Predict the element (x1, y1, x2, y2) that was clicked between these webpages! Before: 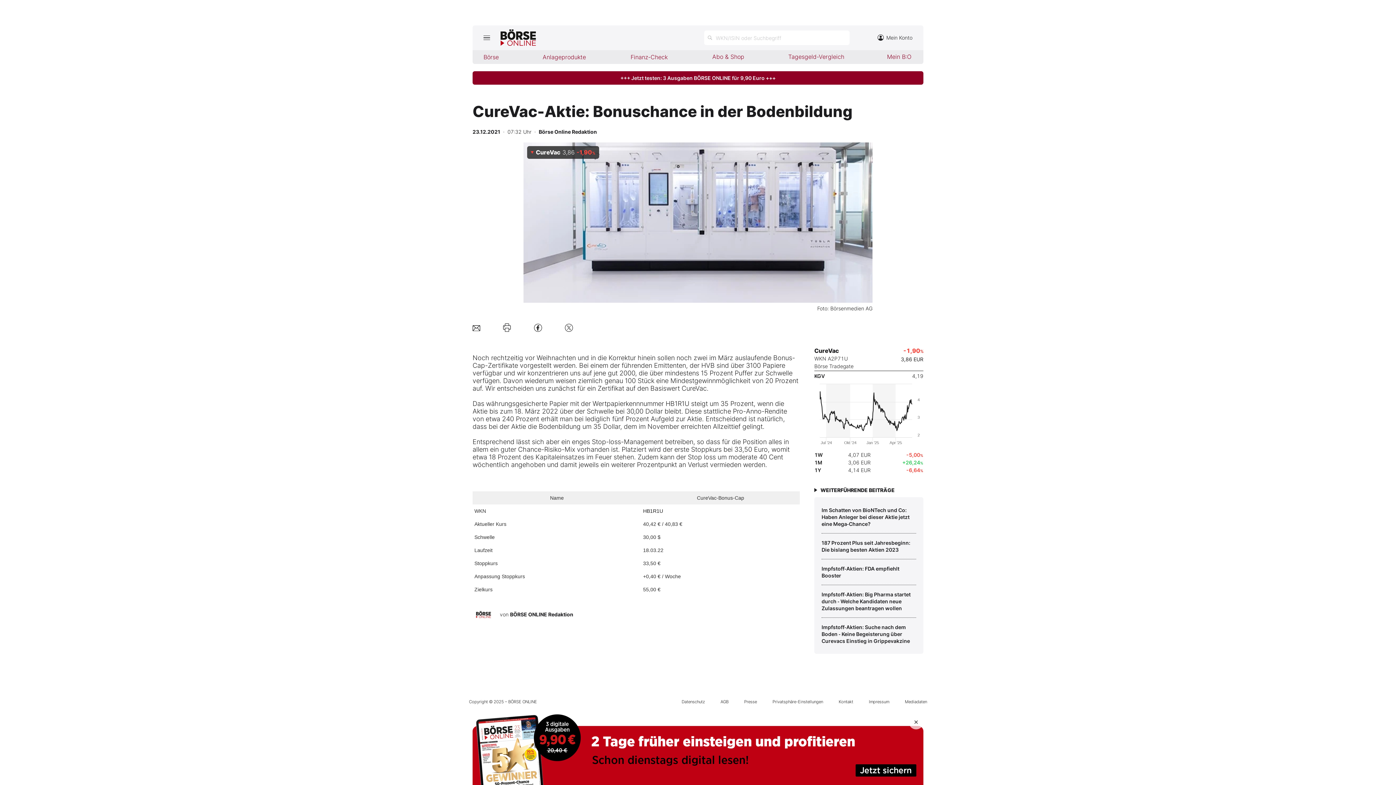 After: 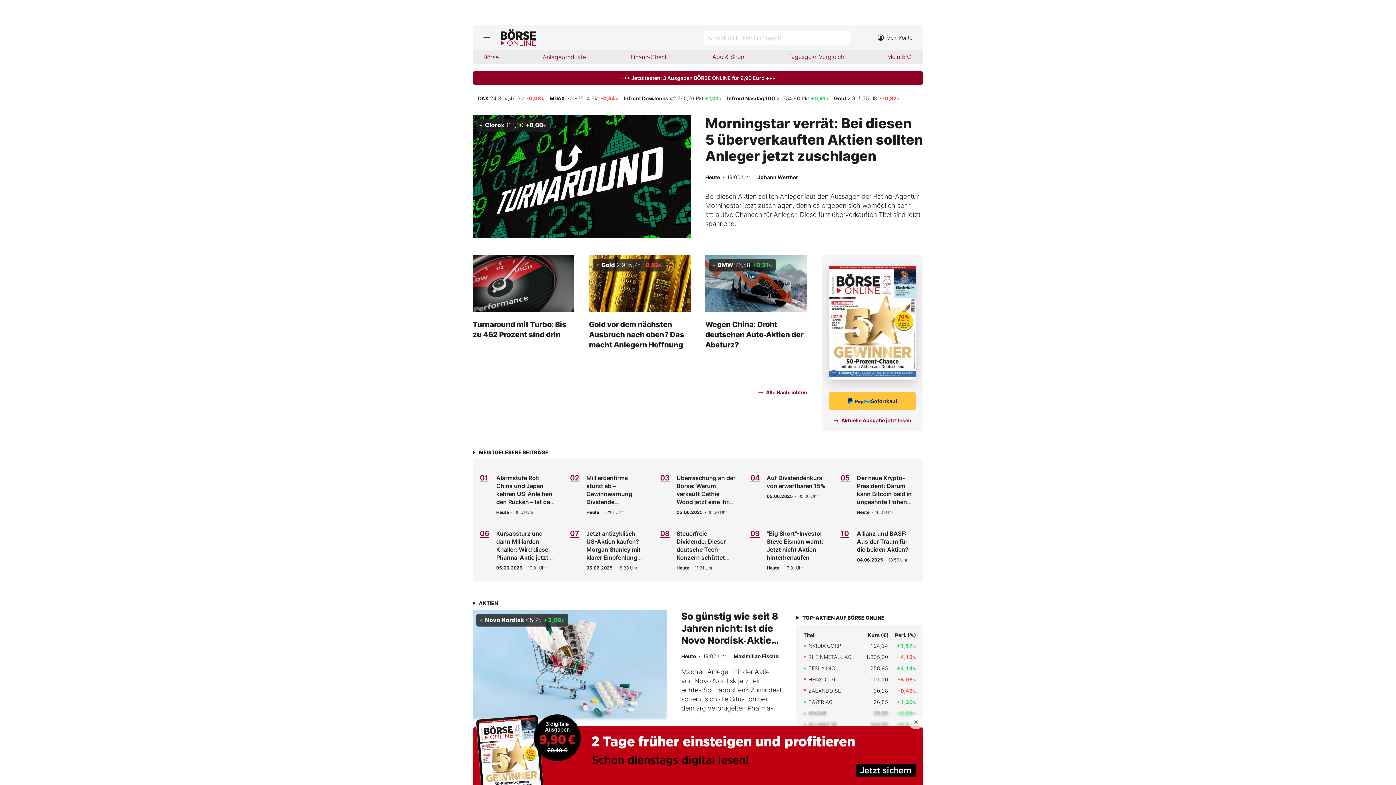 Action: label: Börse bbox: (472, 50, 507, 64)